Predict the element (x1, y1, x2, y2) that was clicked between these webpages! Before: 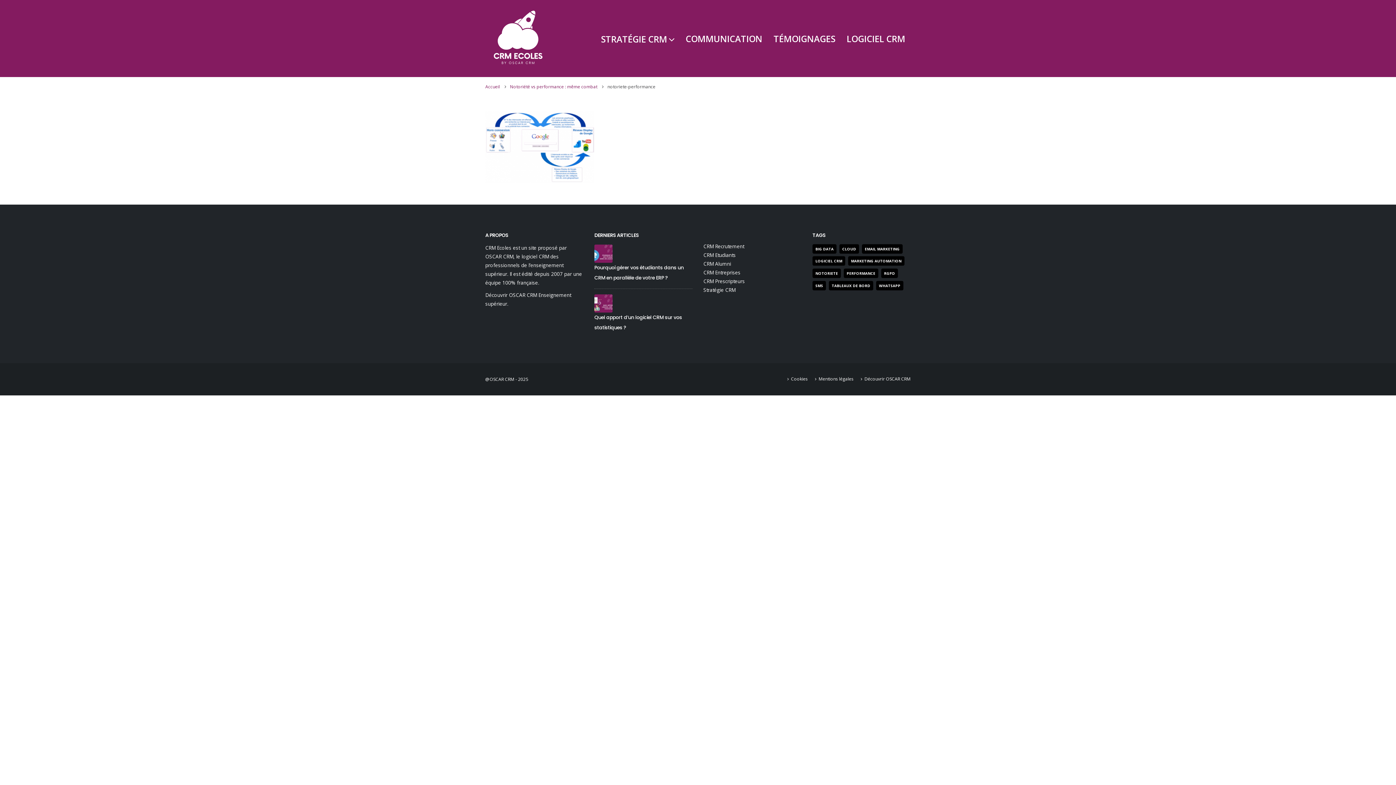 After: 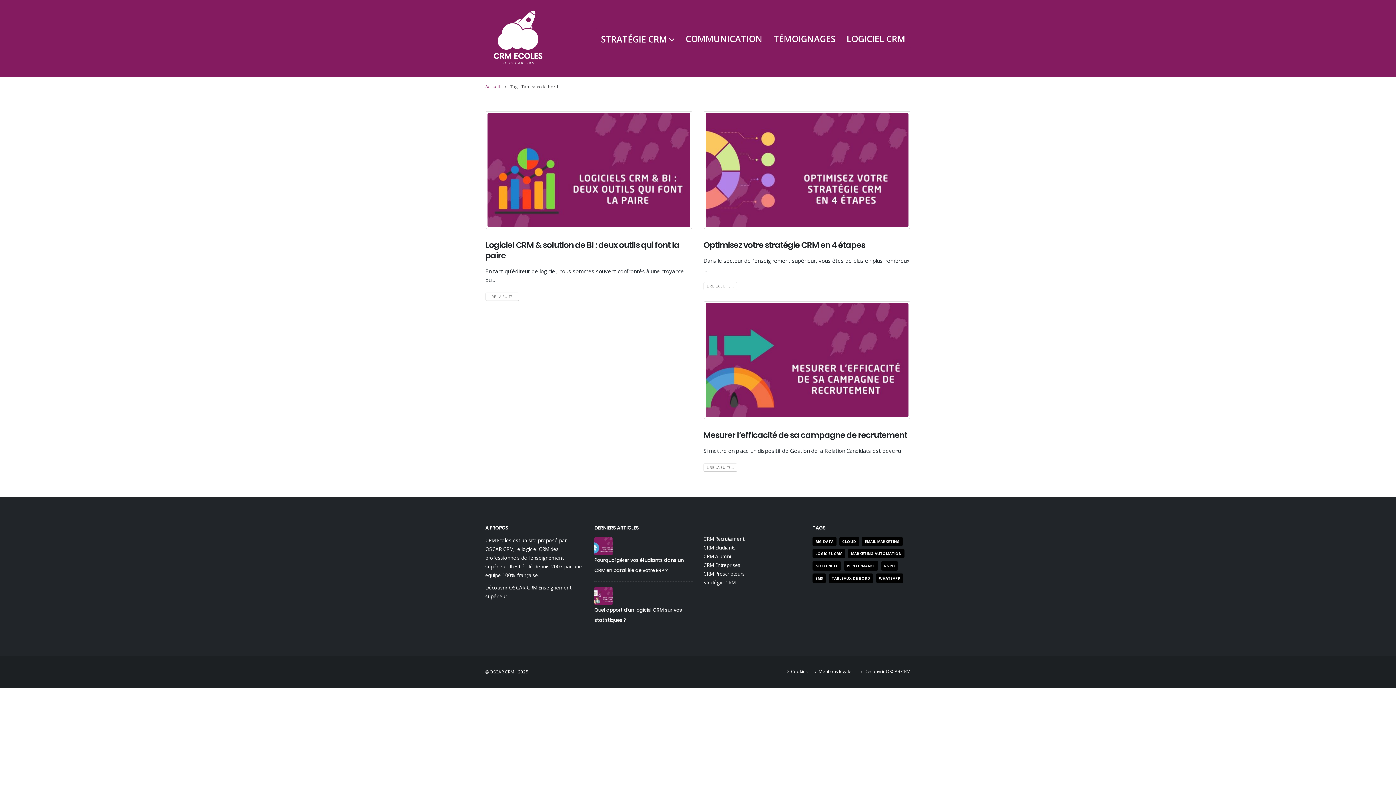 Action: label: Tableaux de bord (3 éléments) bbox: (829, 280, 873, 290)